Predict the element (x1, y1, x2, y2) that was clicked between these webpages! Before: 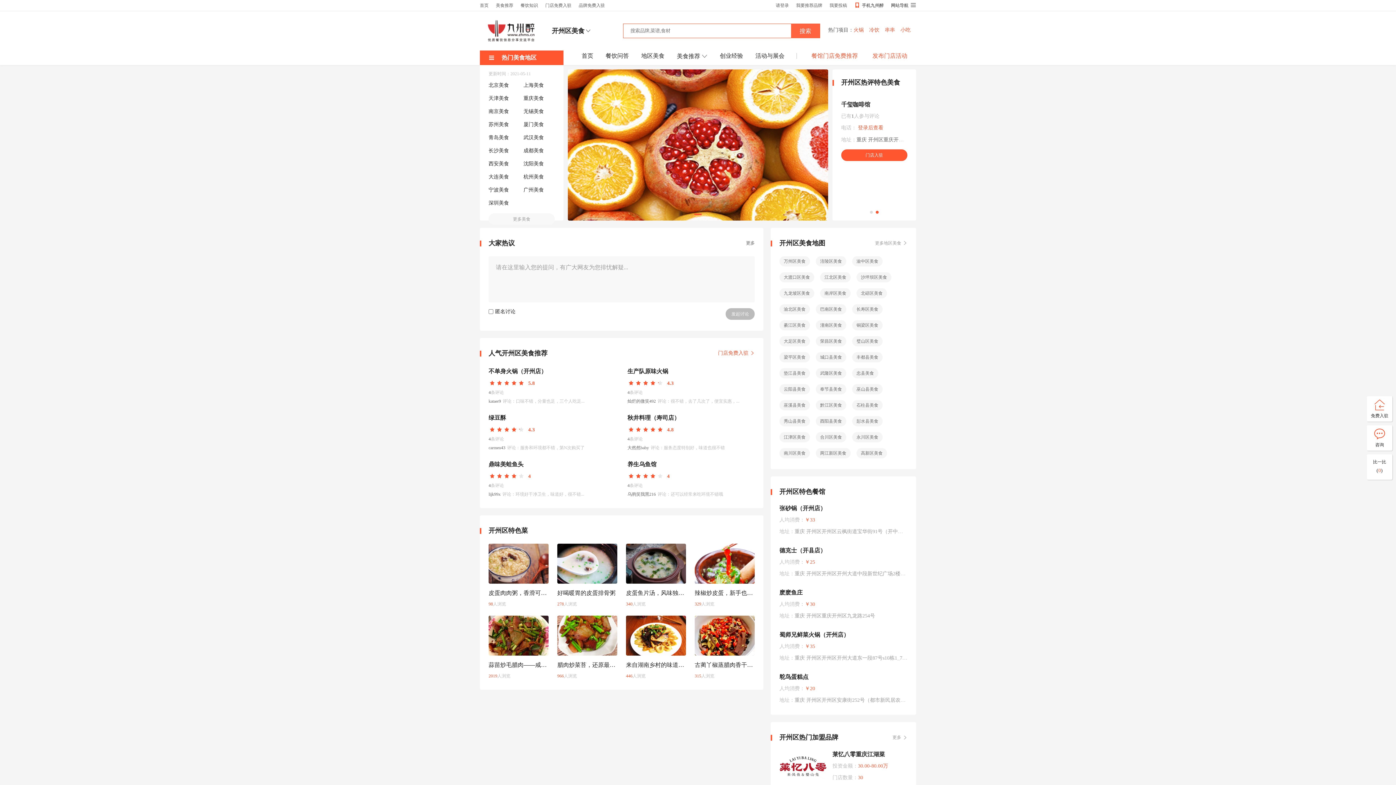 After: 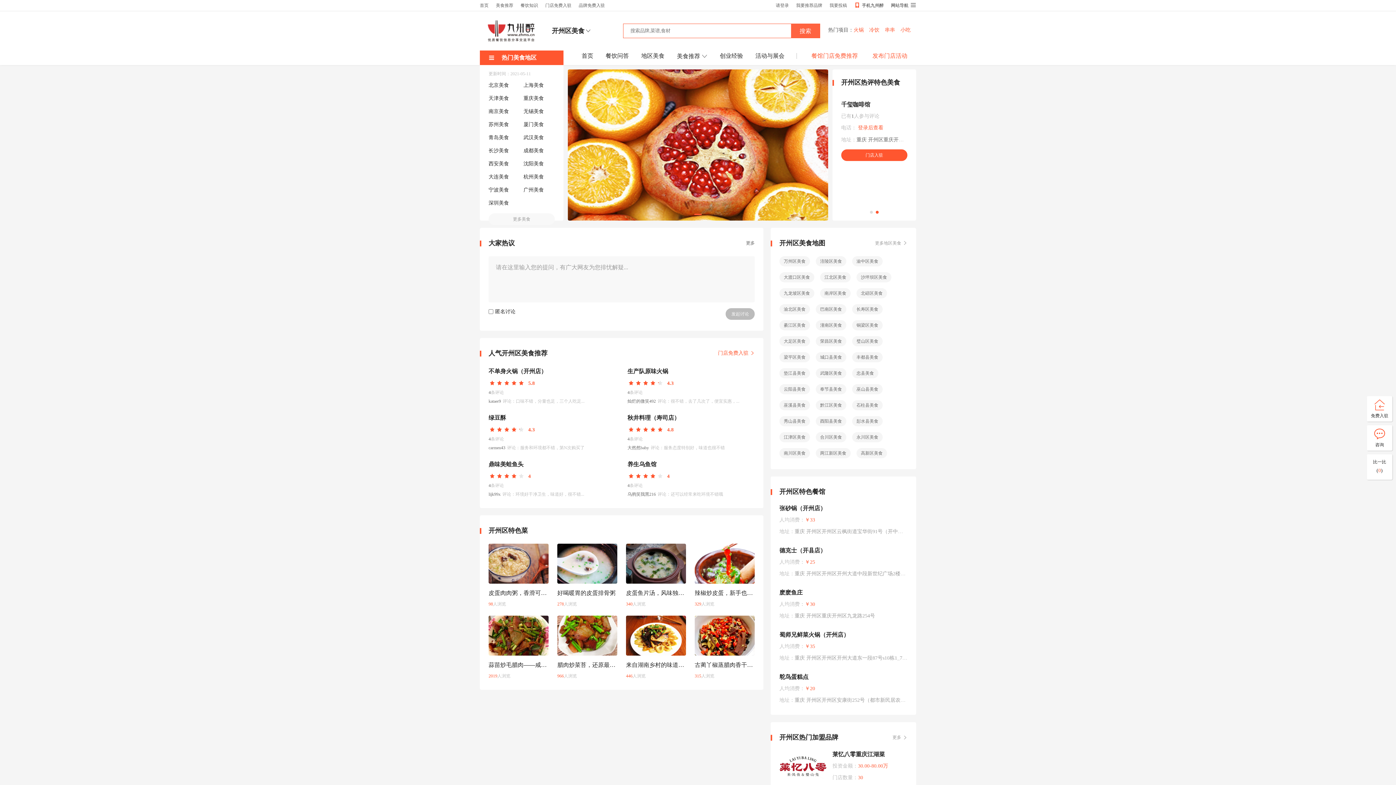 Action: bbox: (568, 69, 828, 220)